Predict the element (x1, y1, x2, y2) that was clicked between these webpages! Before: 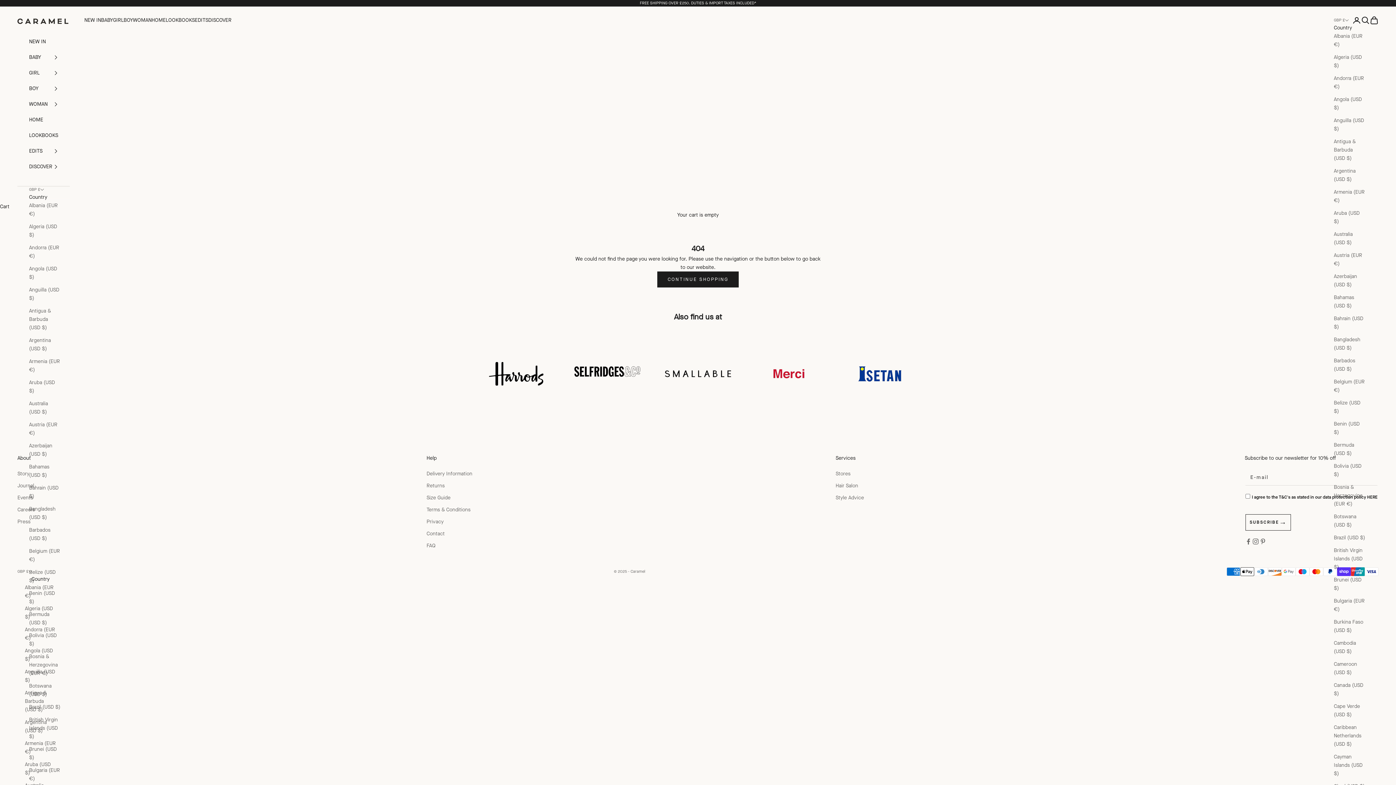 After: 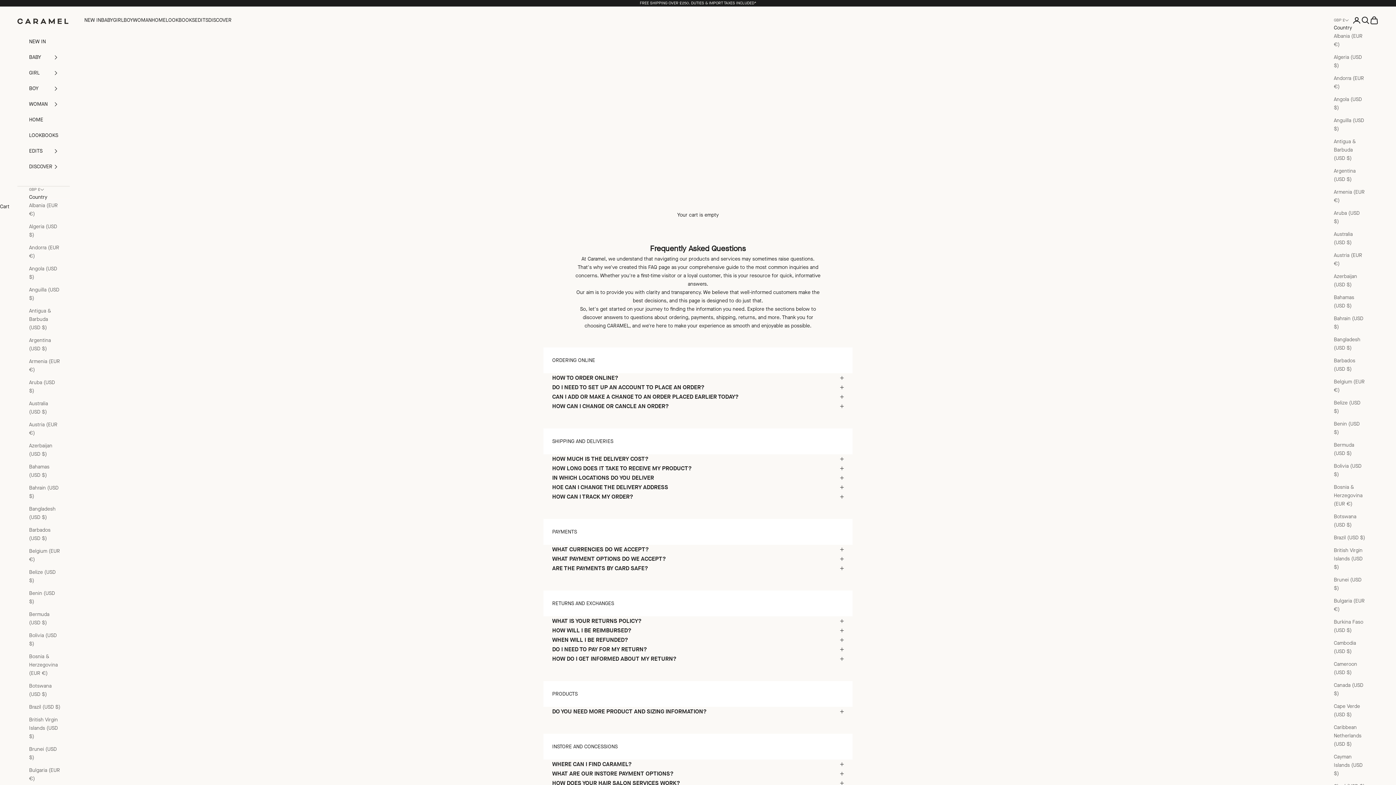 Action: label: FAQ bbox: (426, 542, 435, 549)